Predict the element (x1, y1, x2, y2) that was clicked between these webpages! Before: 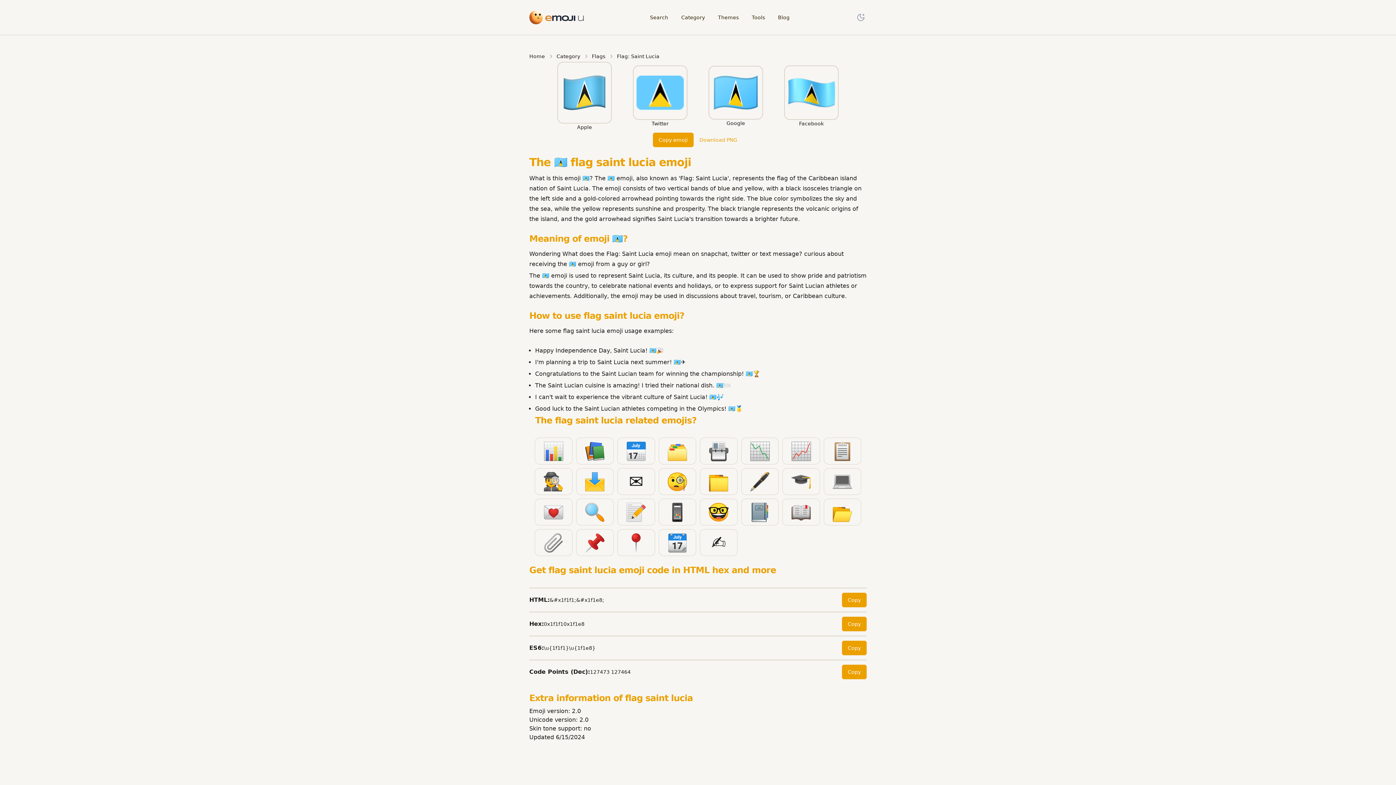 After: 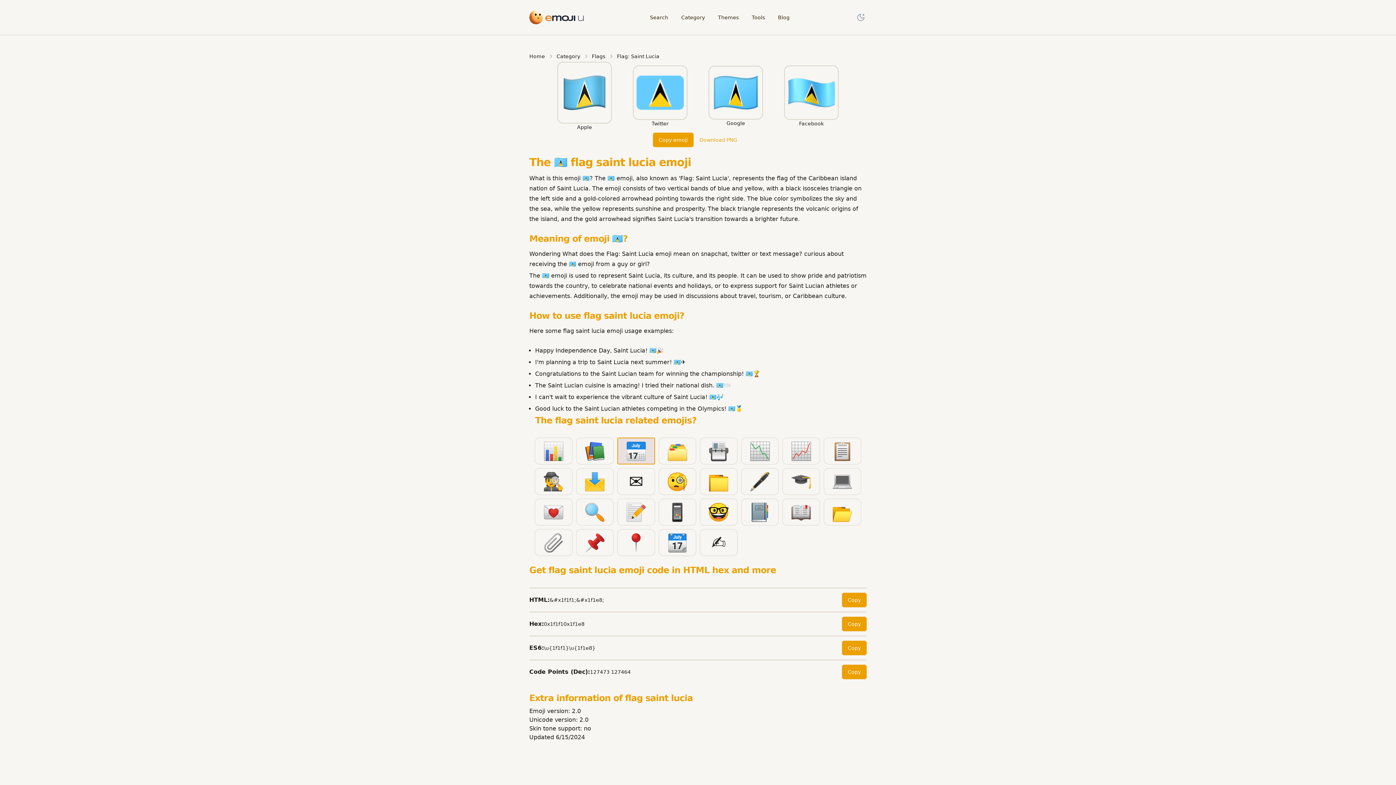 Action: bbox: (617, 438, 654, 464)